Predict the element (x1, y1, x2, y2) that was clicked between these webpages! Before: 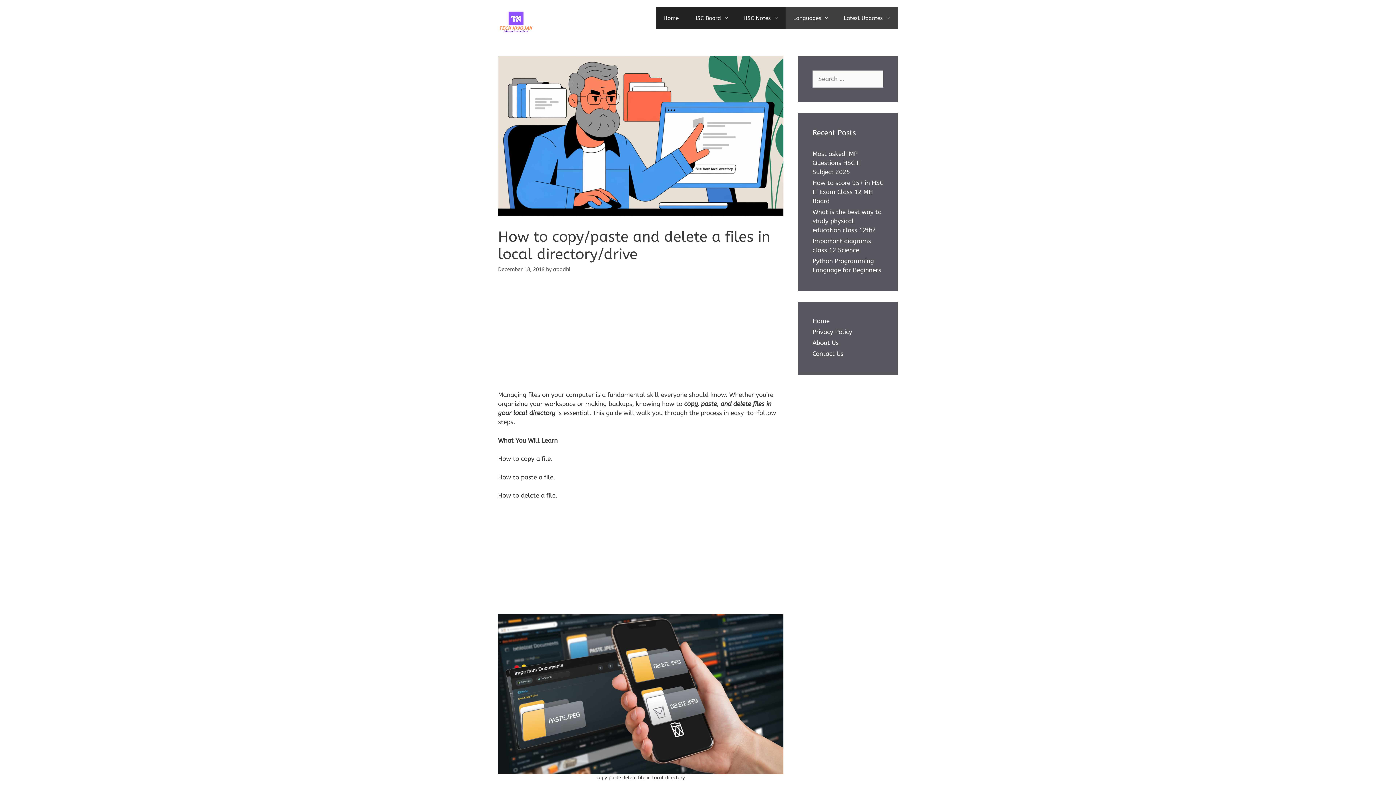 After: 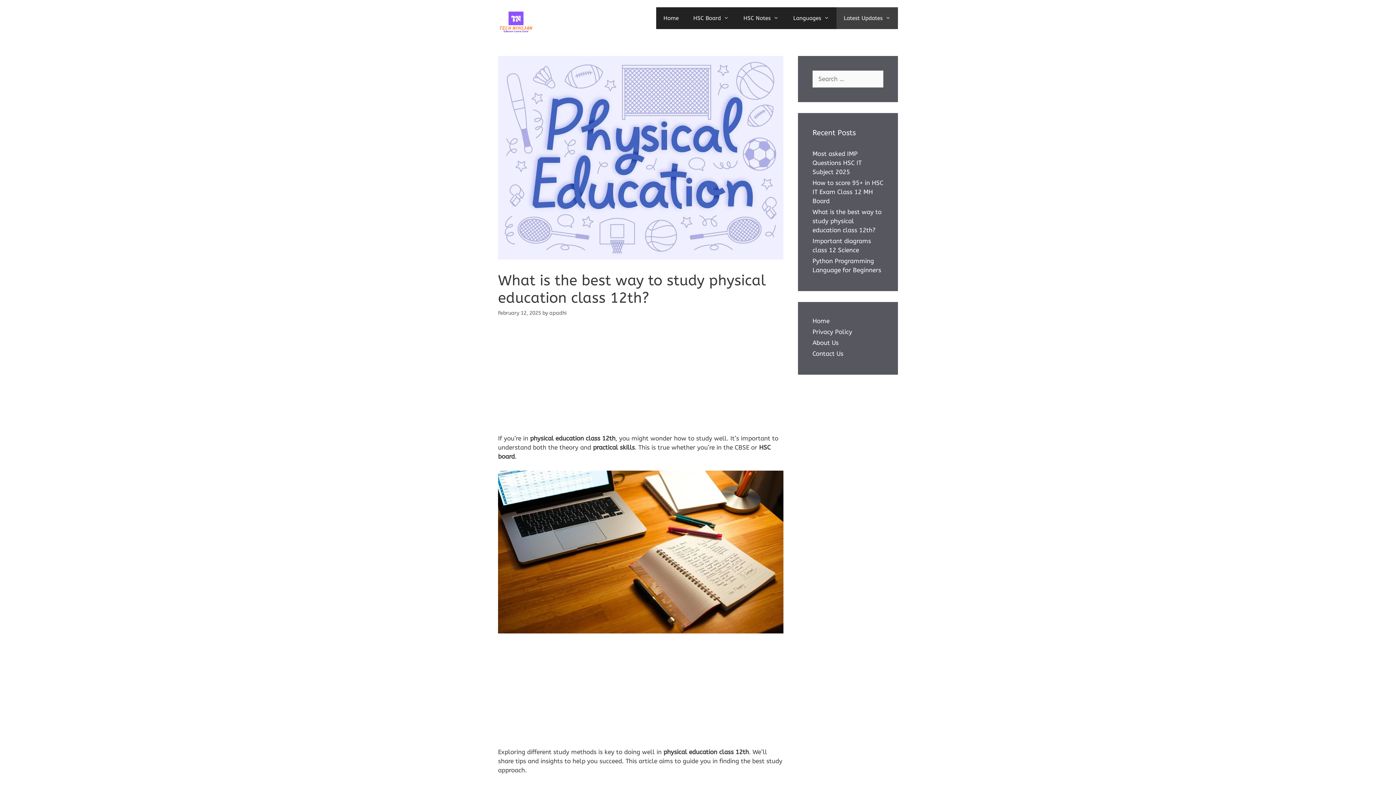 Action: bbox: (812, 208, 881, 233) label: What is the best way to study physical education class 12th?